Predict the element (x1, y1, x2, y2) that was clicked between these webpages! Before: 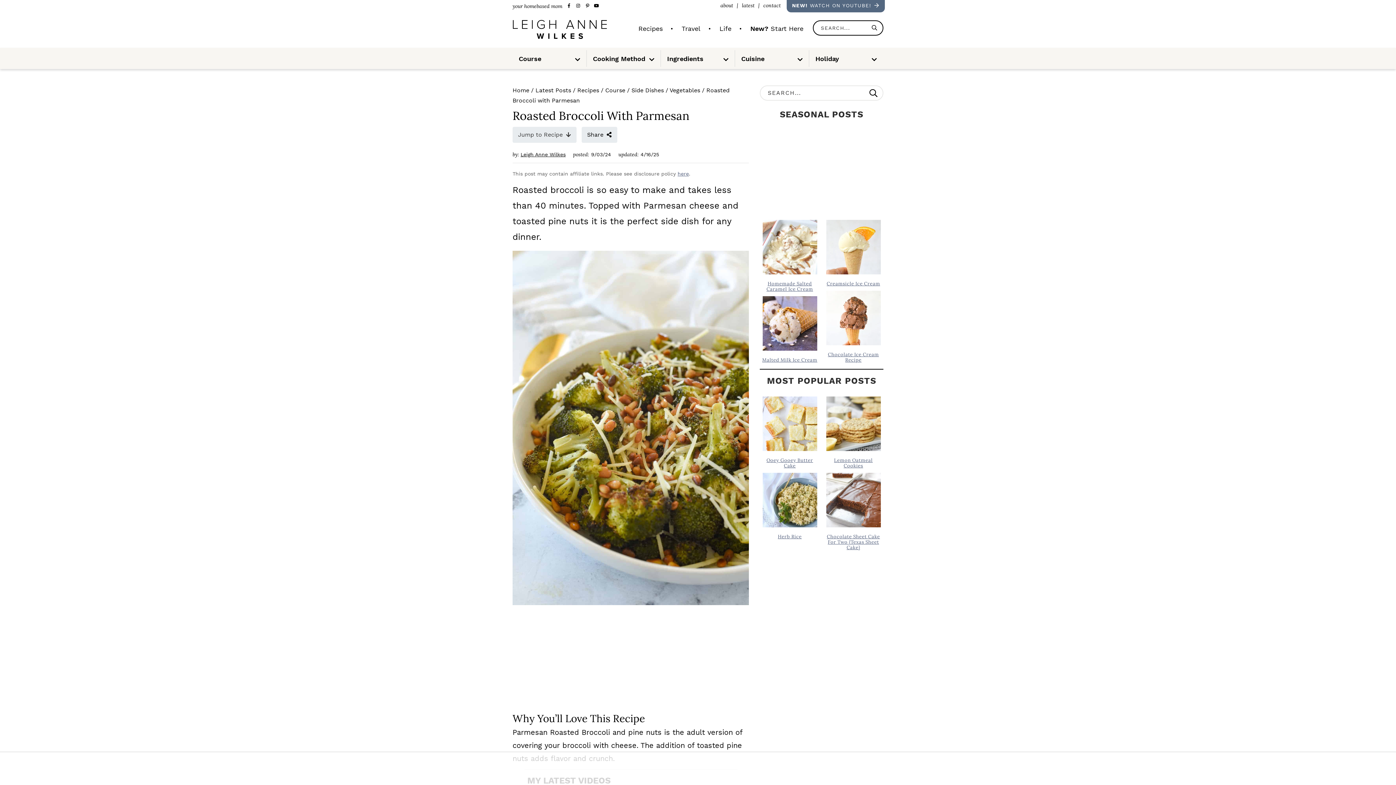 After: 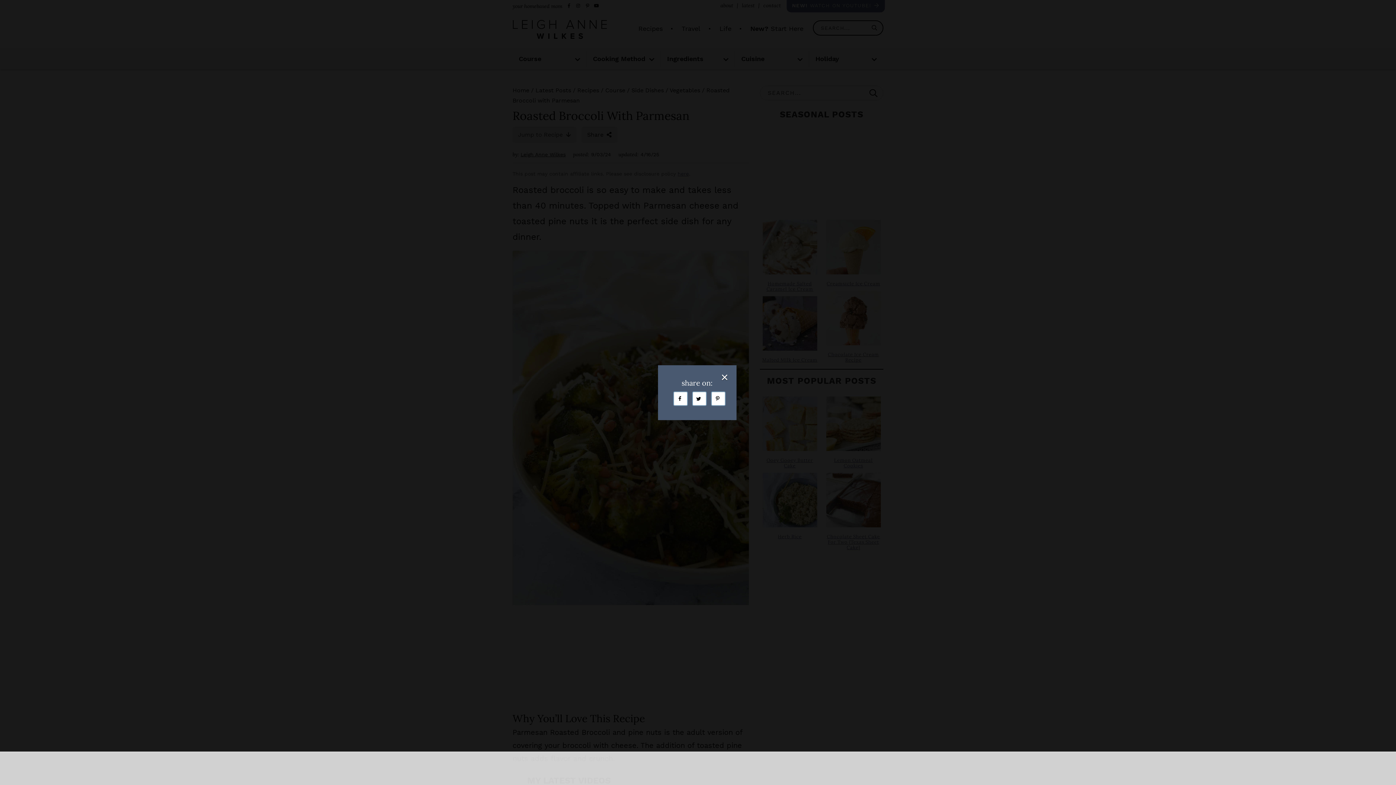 Action: label: Share  bbox: (581, 126, 617, 142)